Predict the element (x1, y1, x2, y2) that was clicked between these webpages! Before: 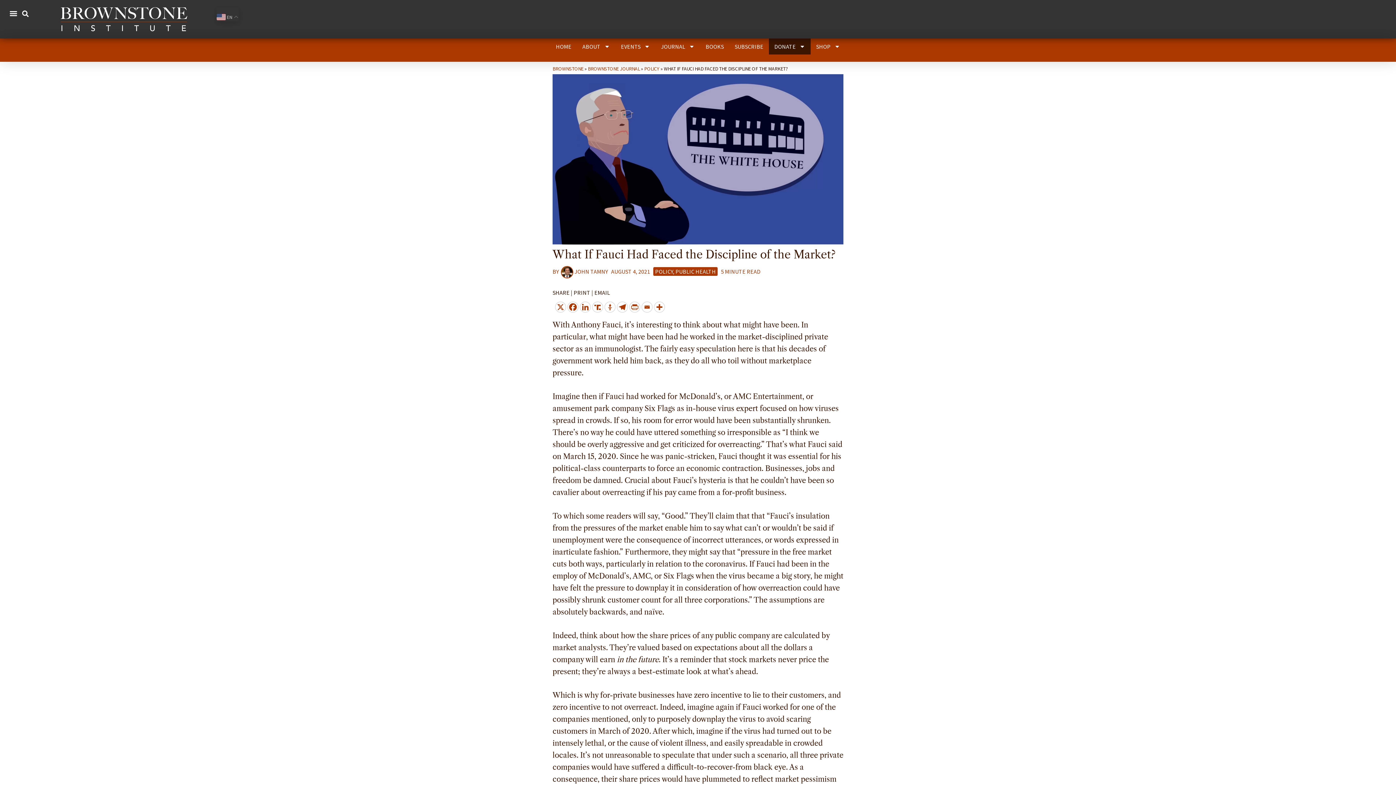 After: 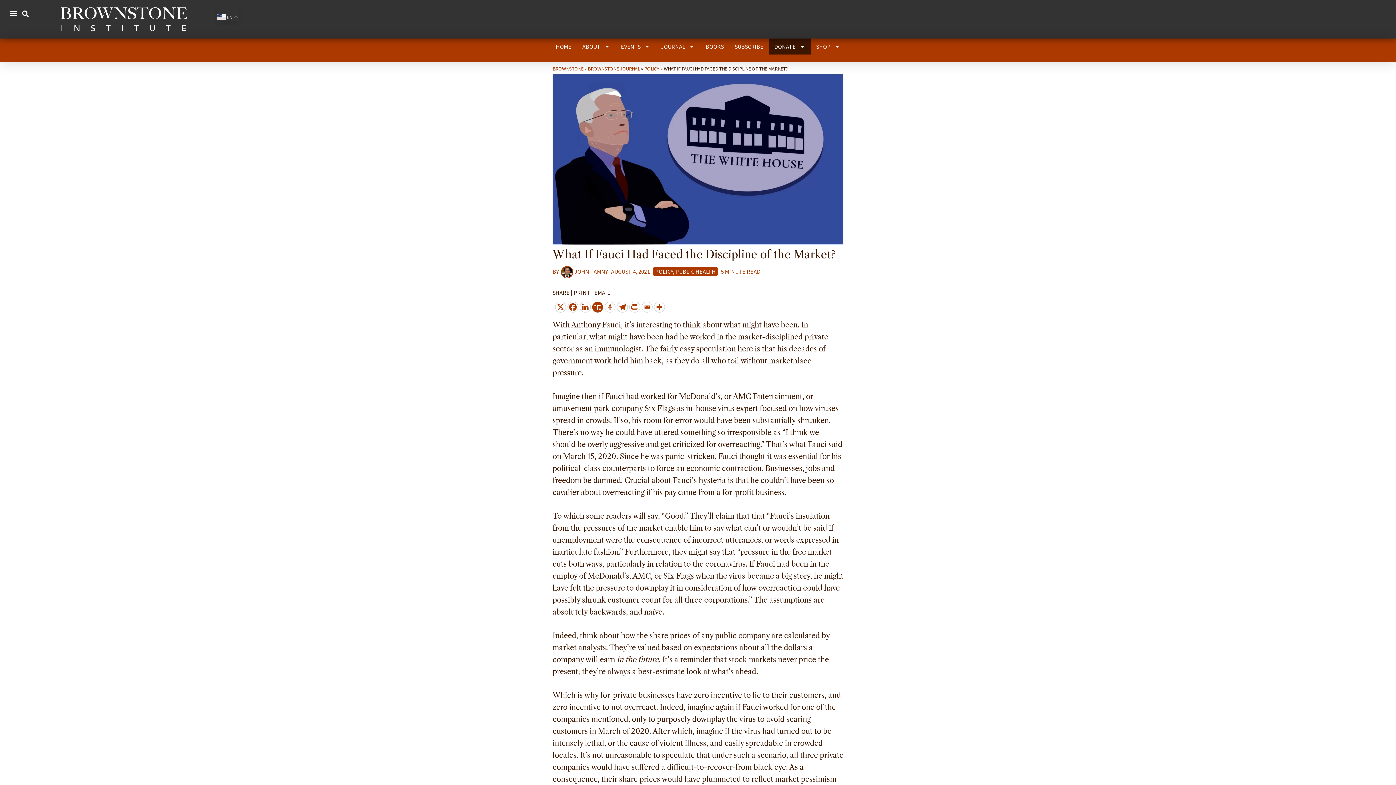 Action: label: Truth Social bbox: (592, 301, 603, 312)